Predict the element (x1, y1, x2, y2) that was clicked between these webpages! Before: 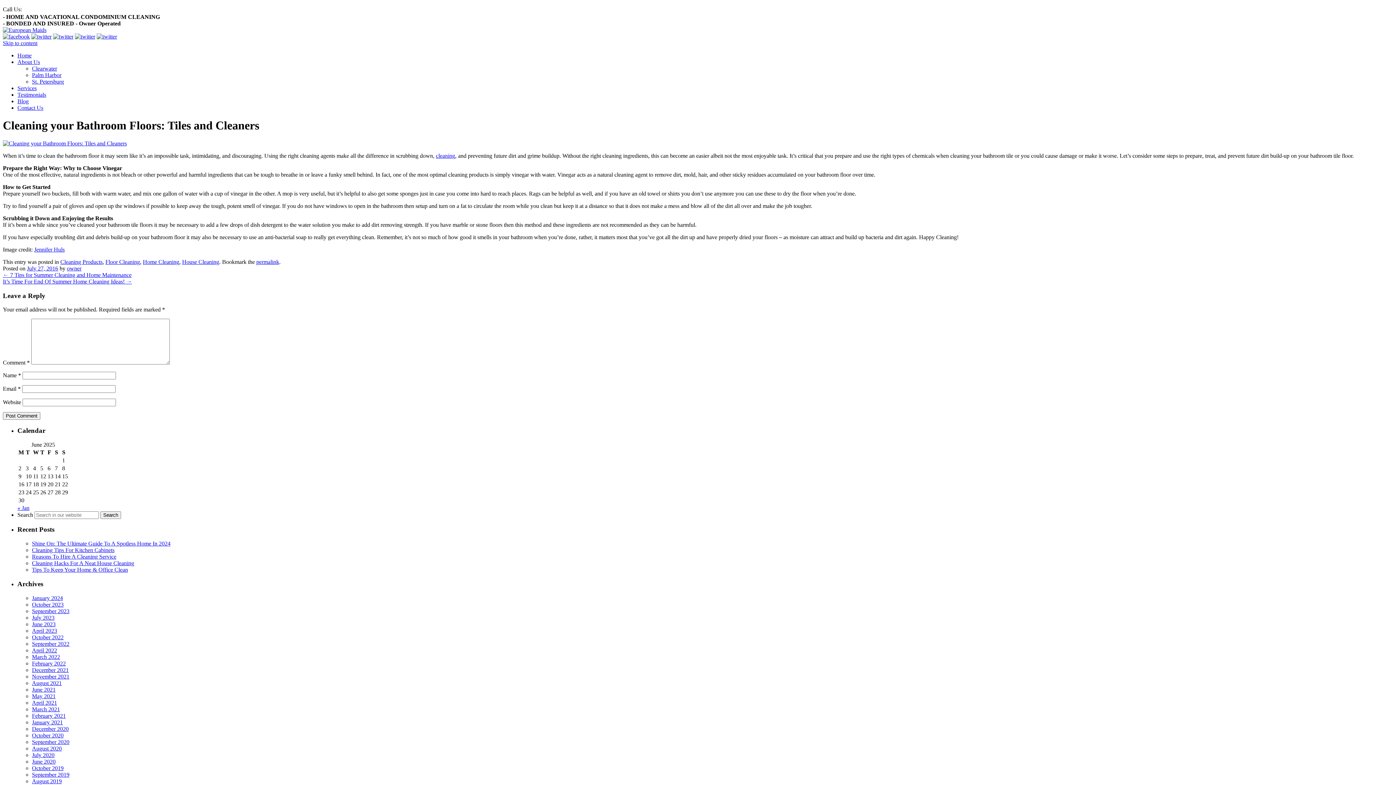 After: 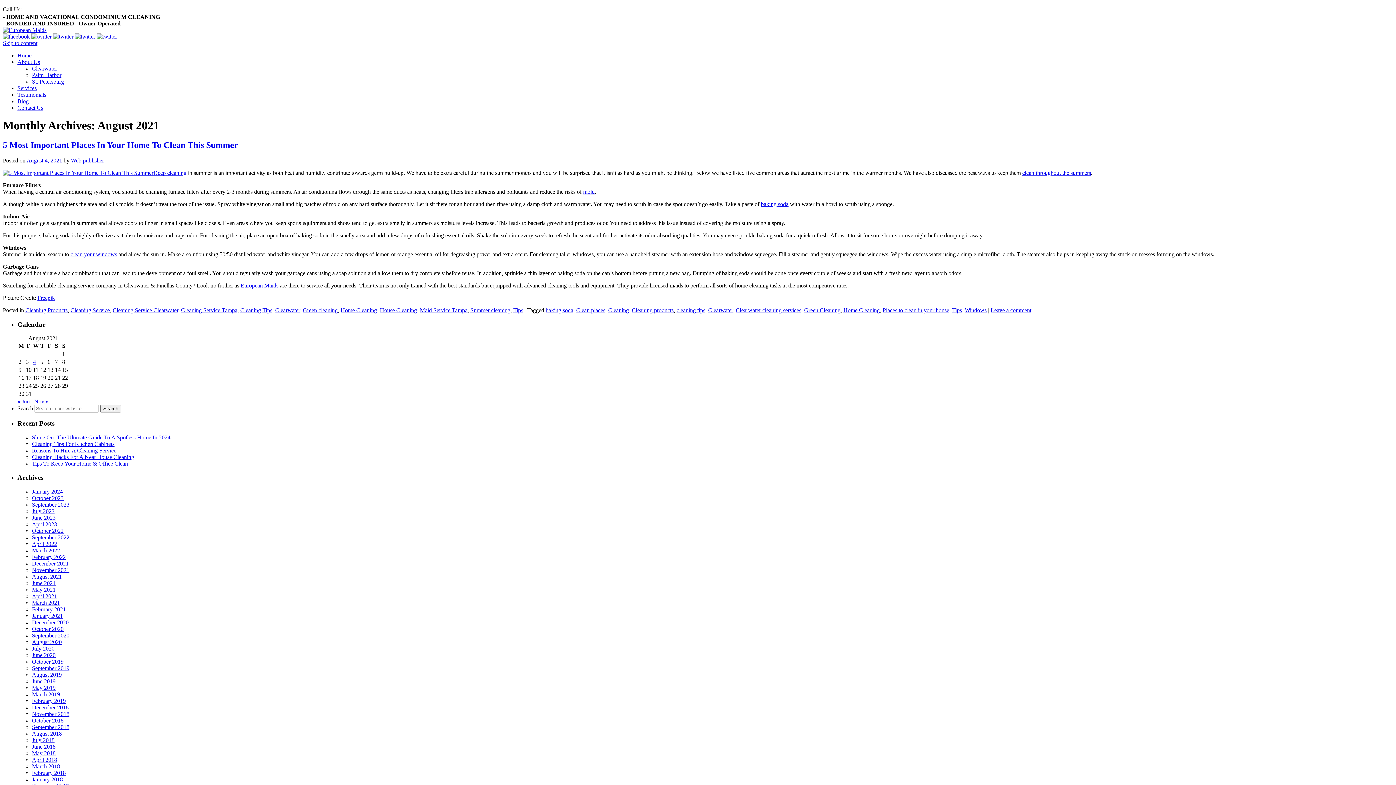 Action: bbox: (32, 680, 61, 686) label: August 2021